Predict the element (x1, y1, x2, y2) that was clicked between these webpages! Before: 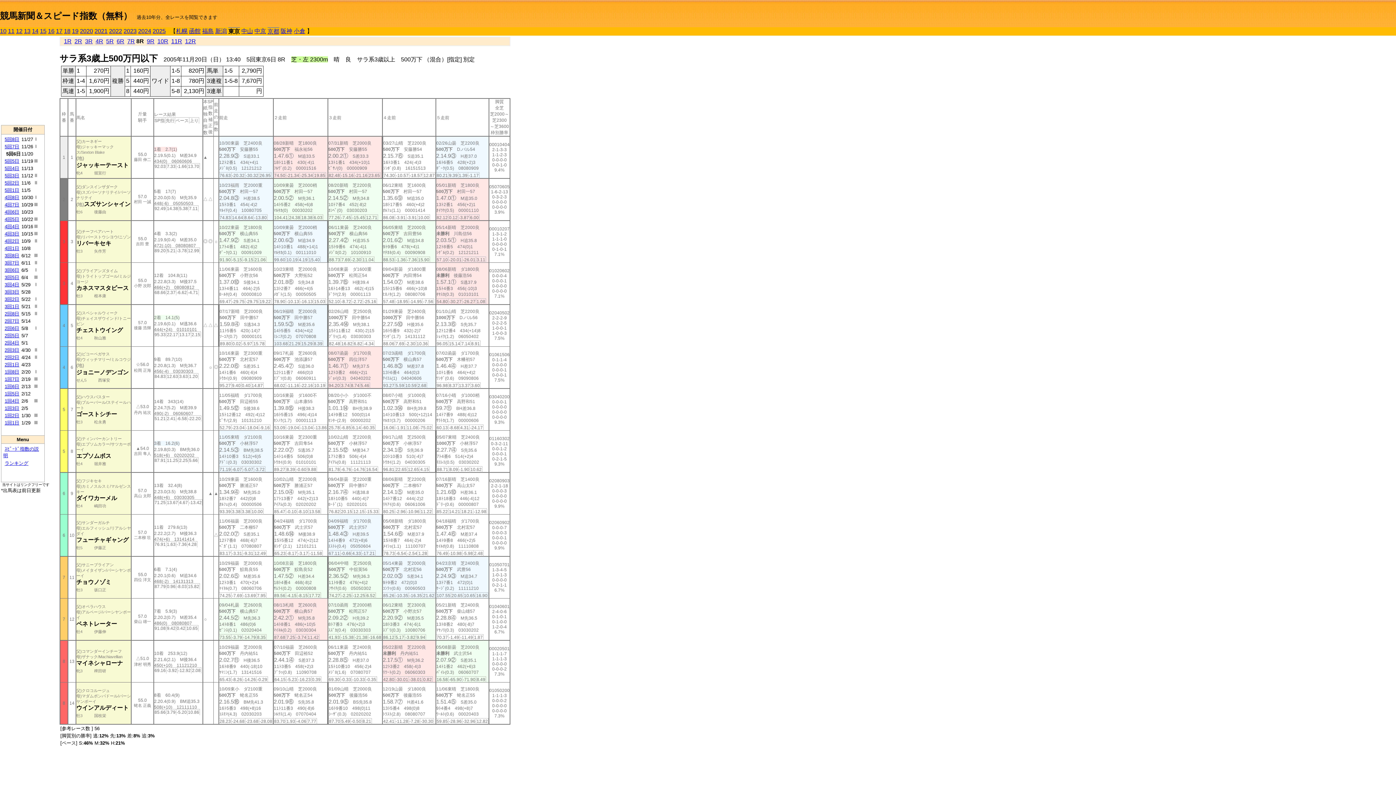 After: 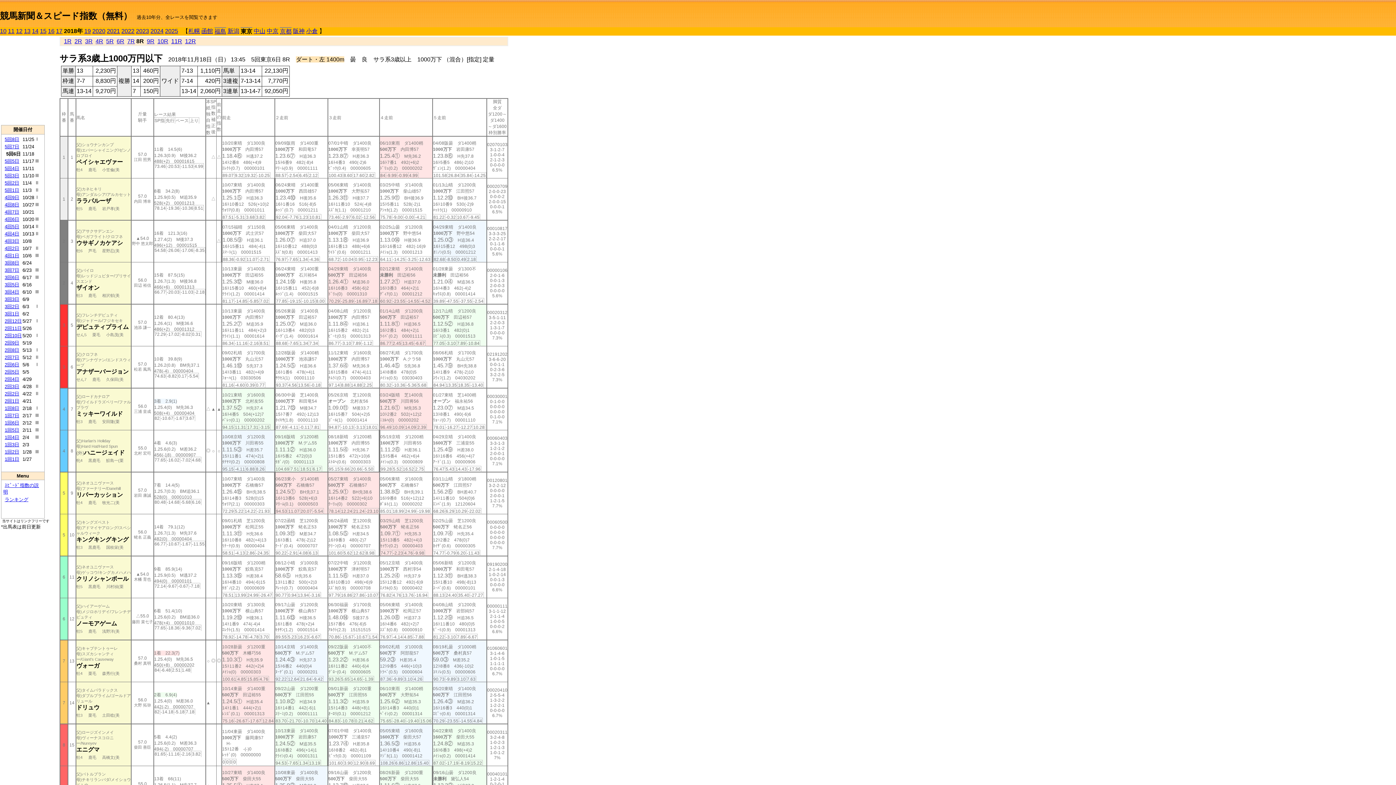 Action: label: 18 bbox: (64, 28, 70, 34)